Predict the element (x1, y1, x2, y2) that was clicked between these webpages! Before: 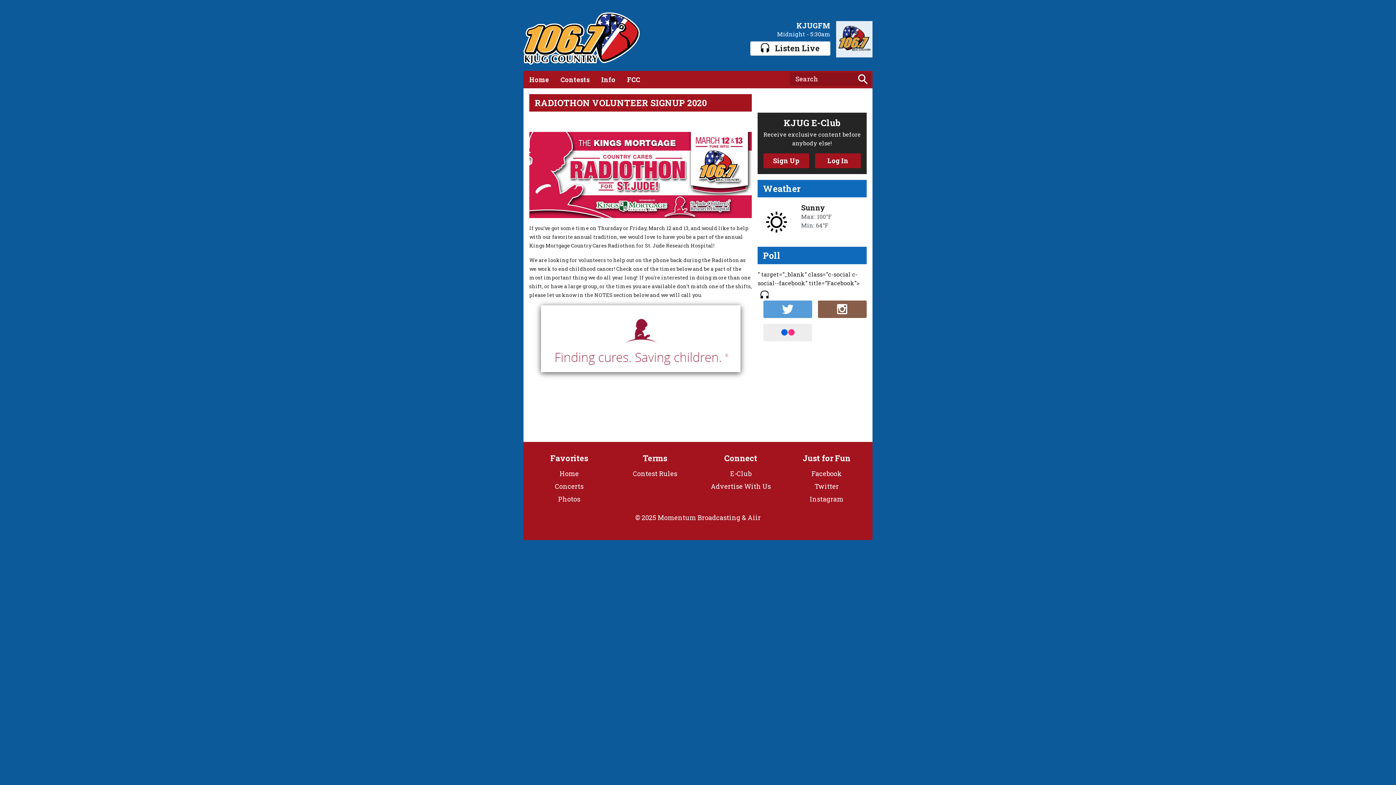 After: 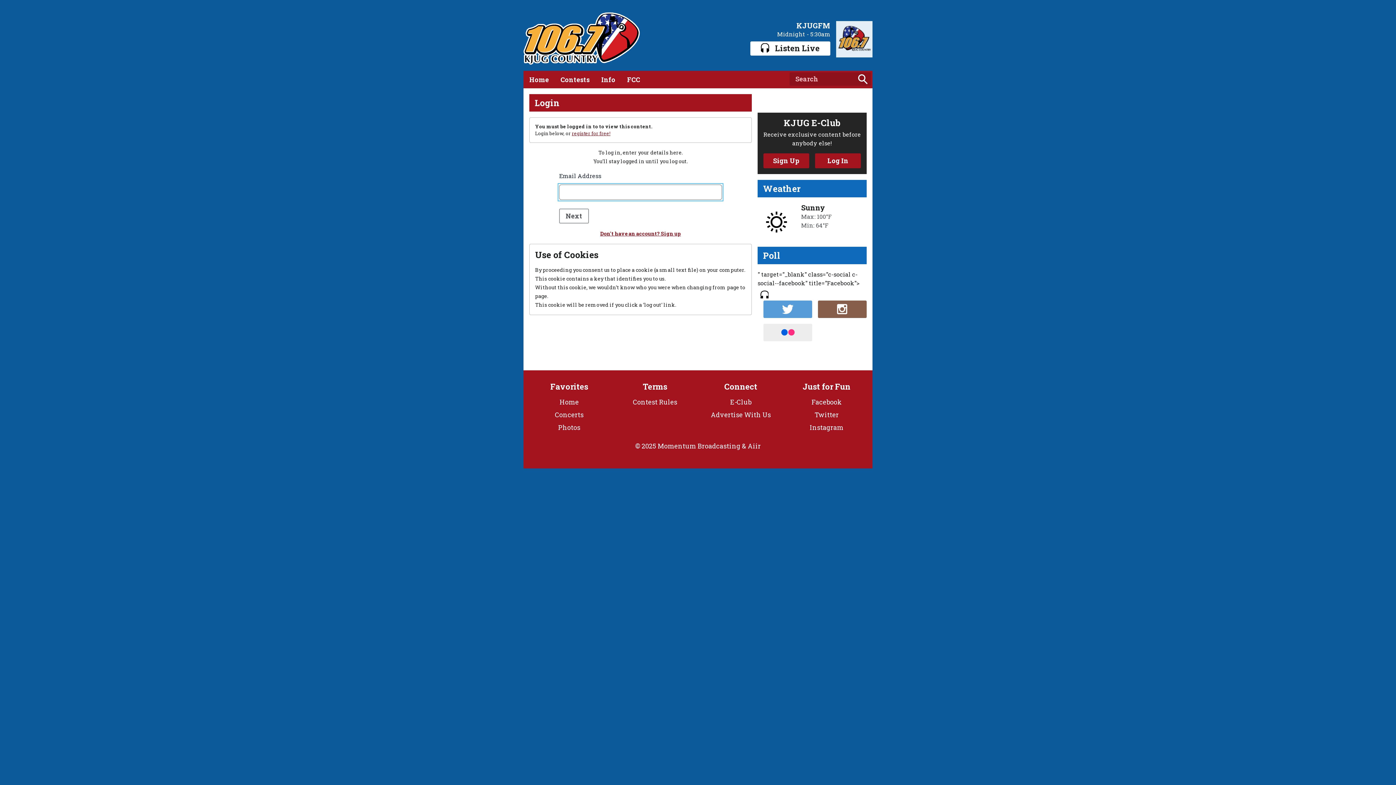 Action: bbox: (730, 469, 751, 478) label: E-Club